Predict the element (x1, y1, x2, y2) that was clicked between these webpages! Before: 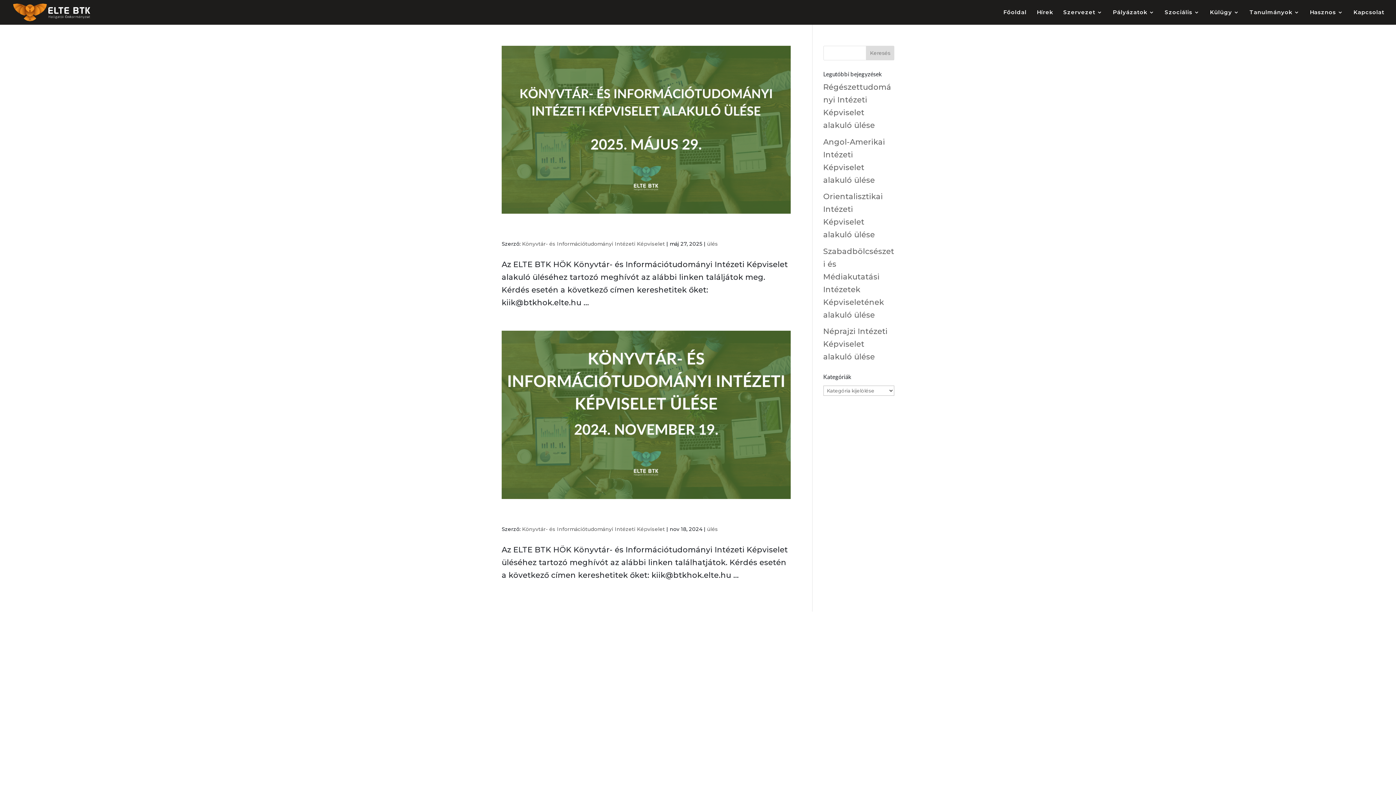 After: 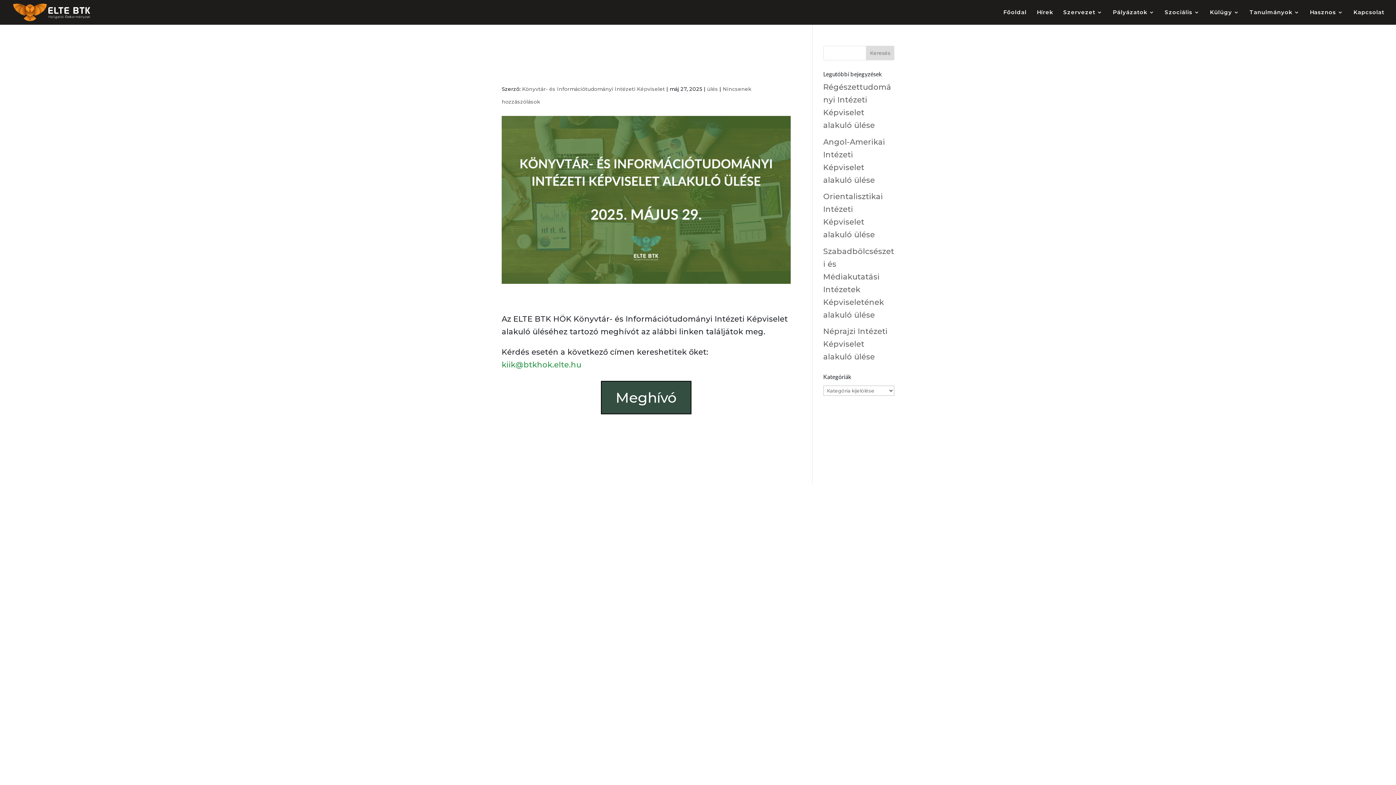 Action: bbox: (501, 45, 790, 213)